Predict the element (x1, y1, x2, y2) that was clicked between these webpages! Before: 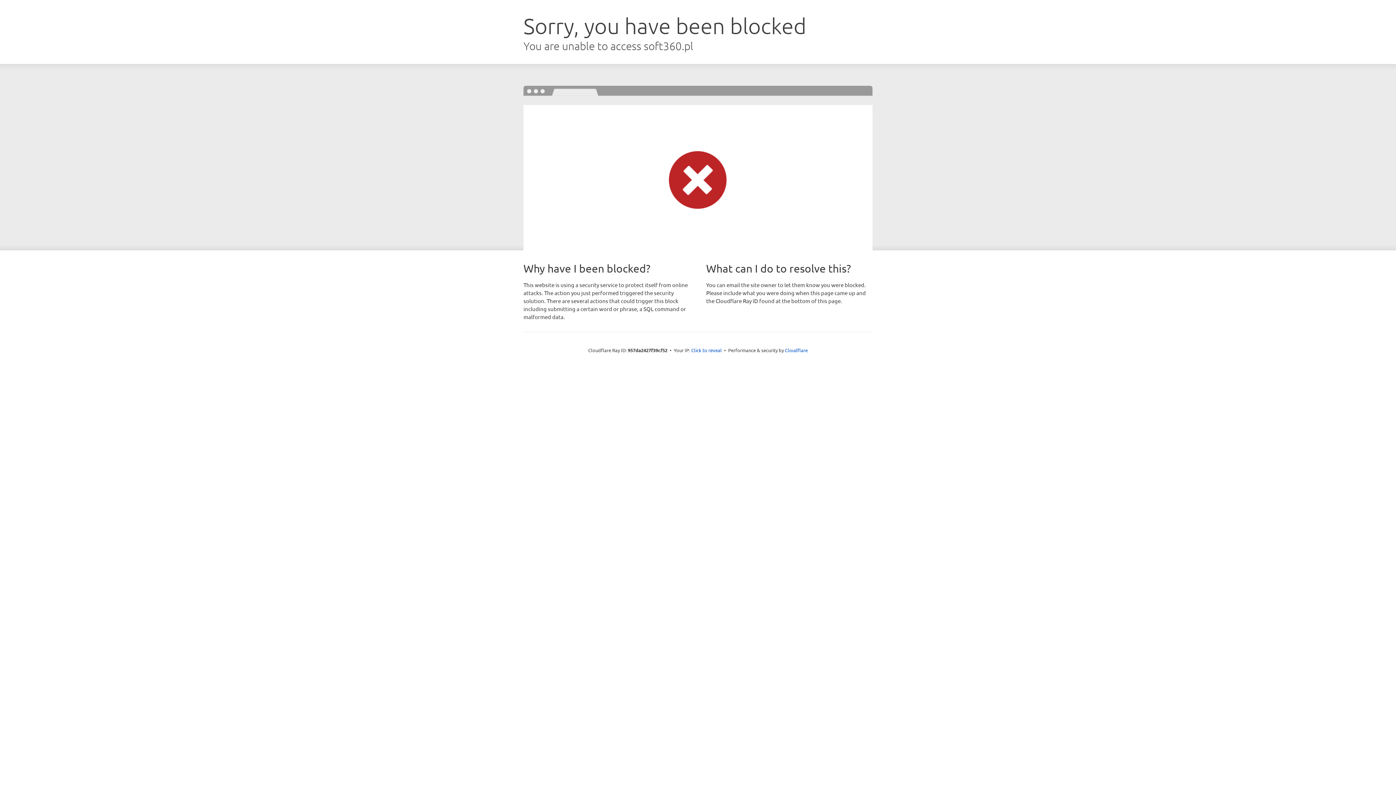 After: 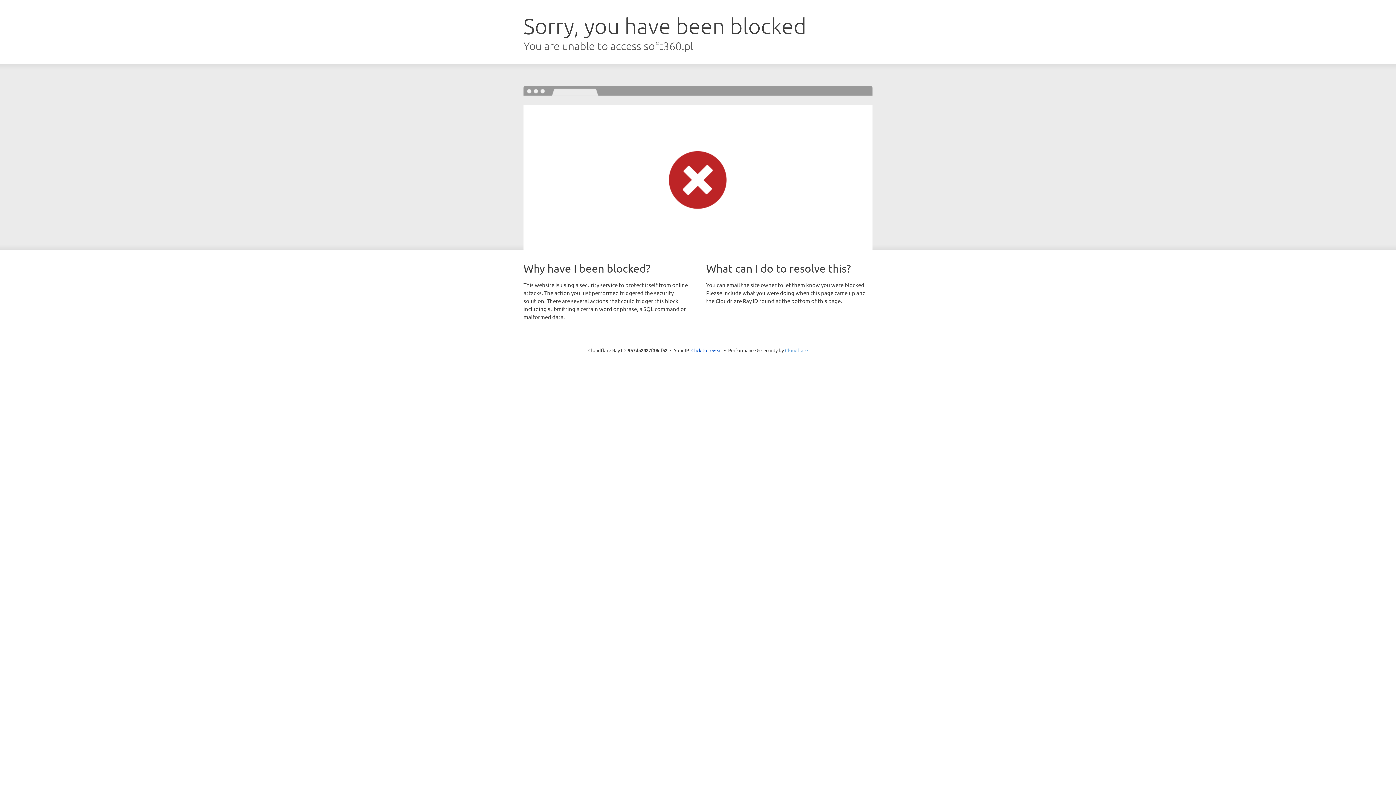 Action: label: Cloudflare bbox: (785, 347, 808, 353)